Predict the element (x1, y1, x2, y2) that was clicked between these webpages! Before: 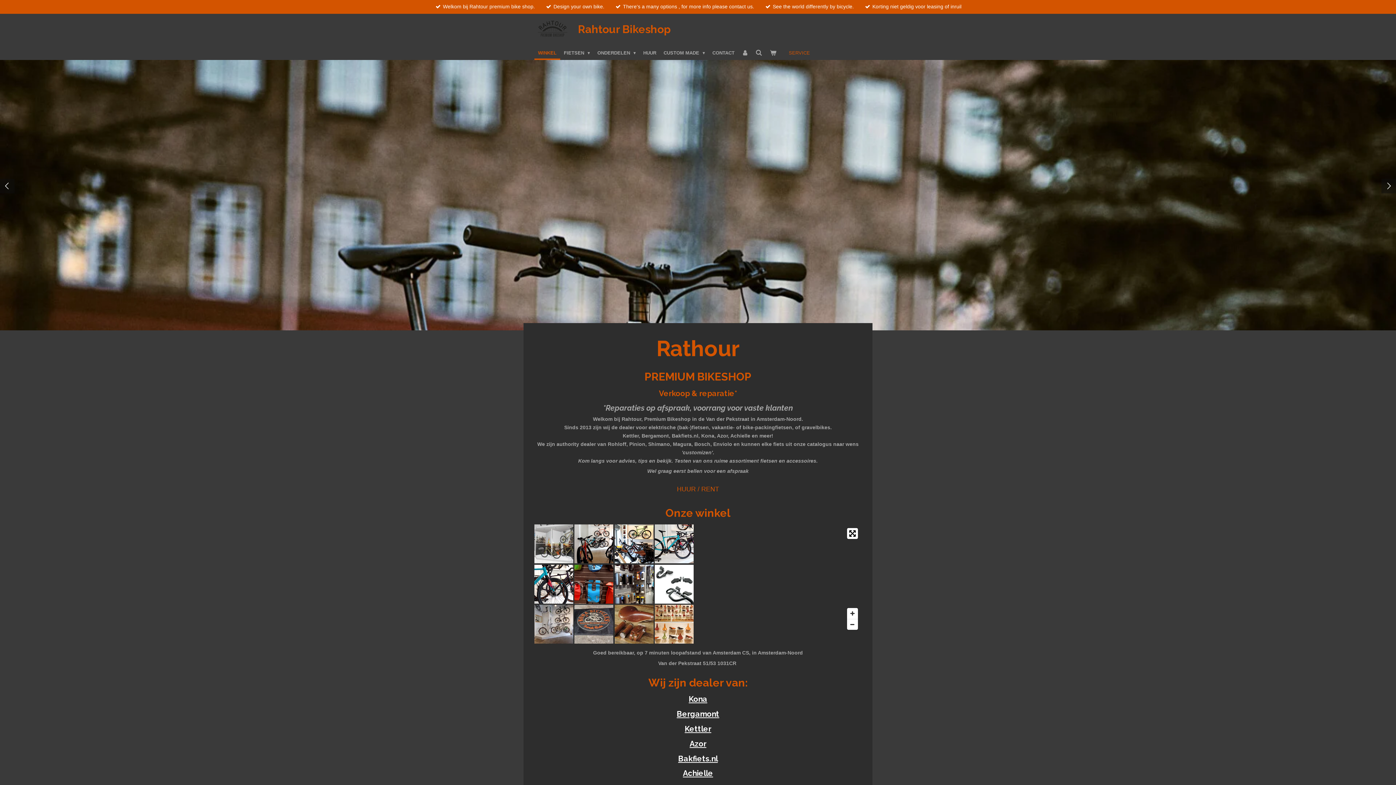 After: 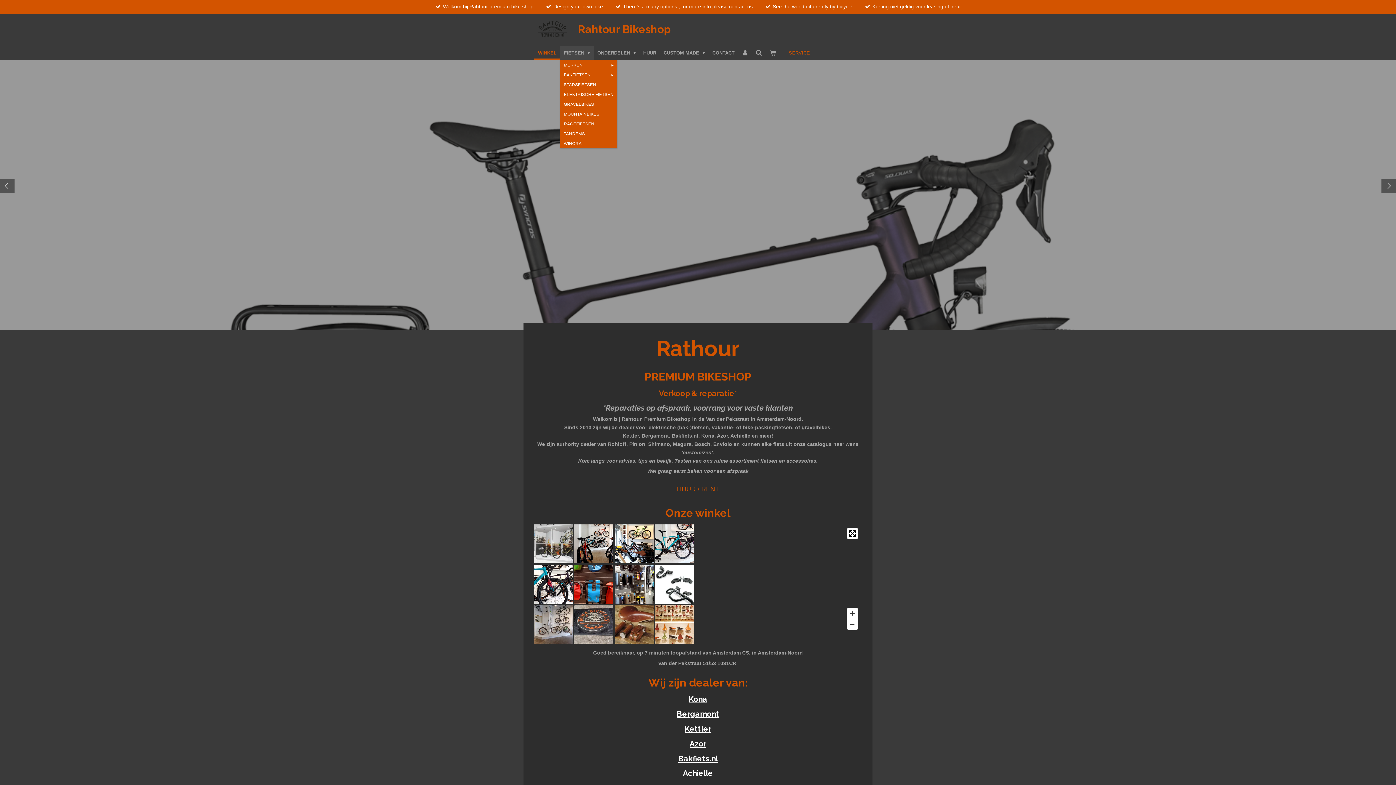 Action: bbox: (560, 46, 593, 59) label: FIETSEN 